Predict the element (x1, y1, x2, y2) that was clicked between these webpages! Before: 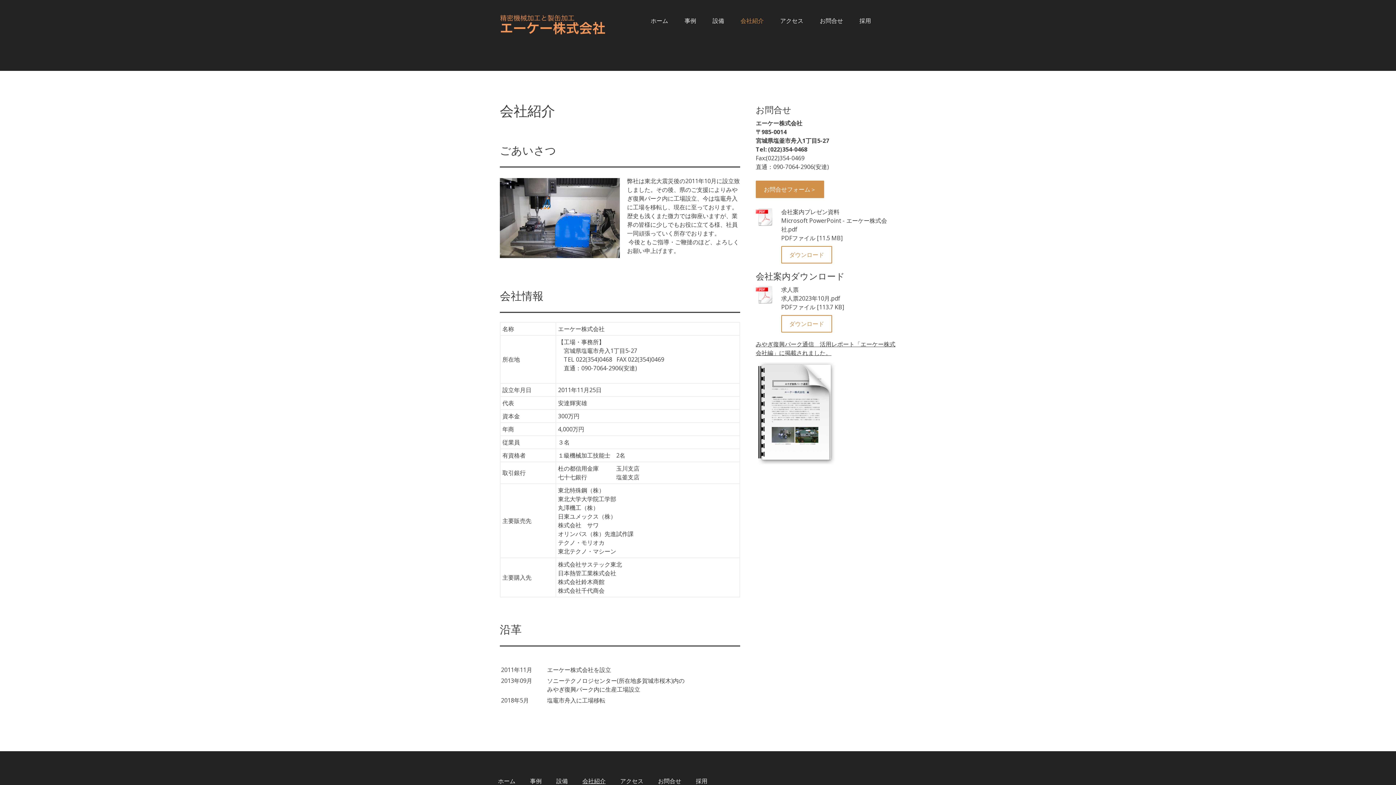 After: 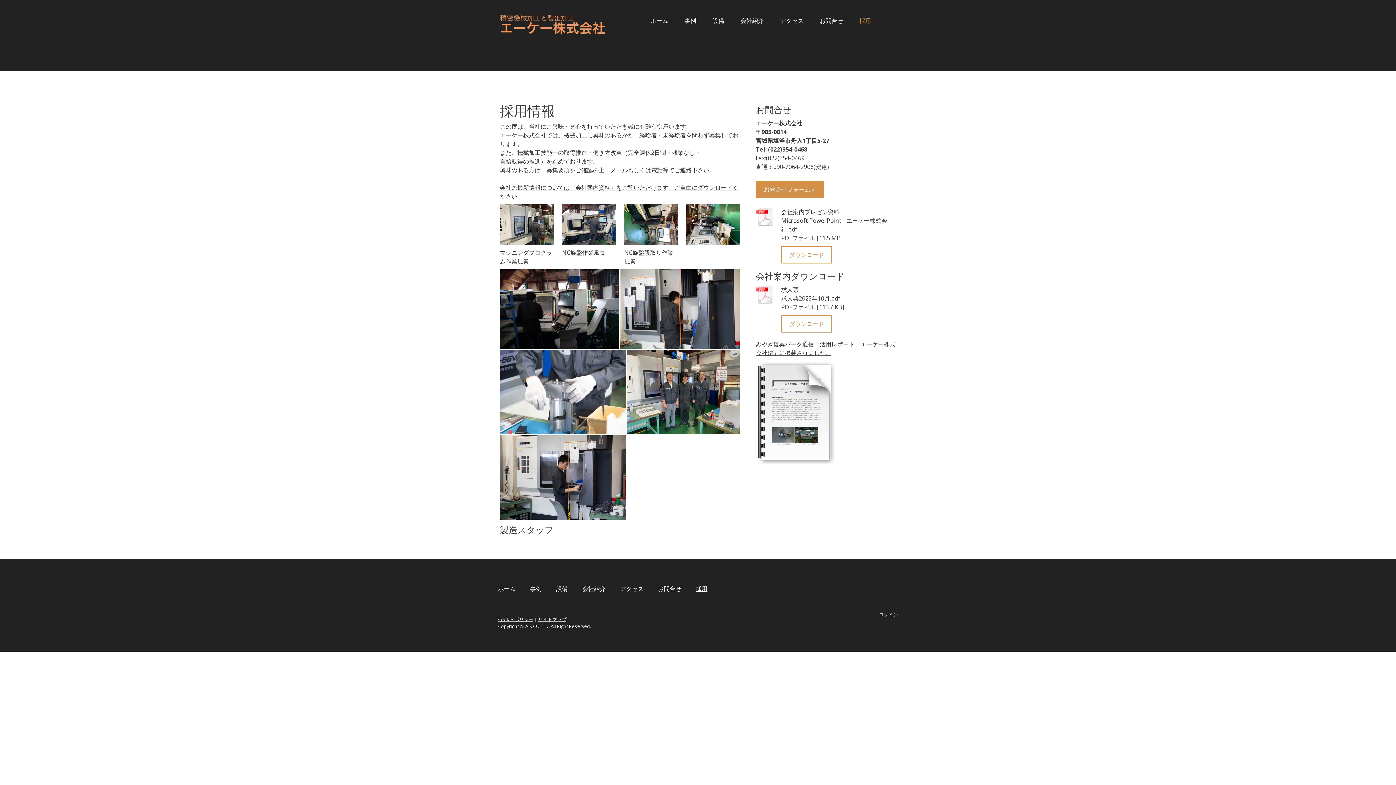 Action: bbox: (852, 12, 878, 28) label: 採用